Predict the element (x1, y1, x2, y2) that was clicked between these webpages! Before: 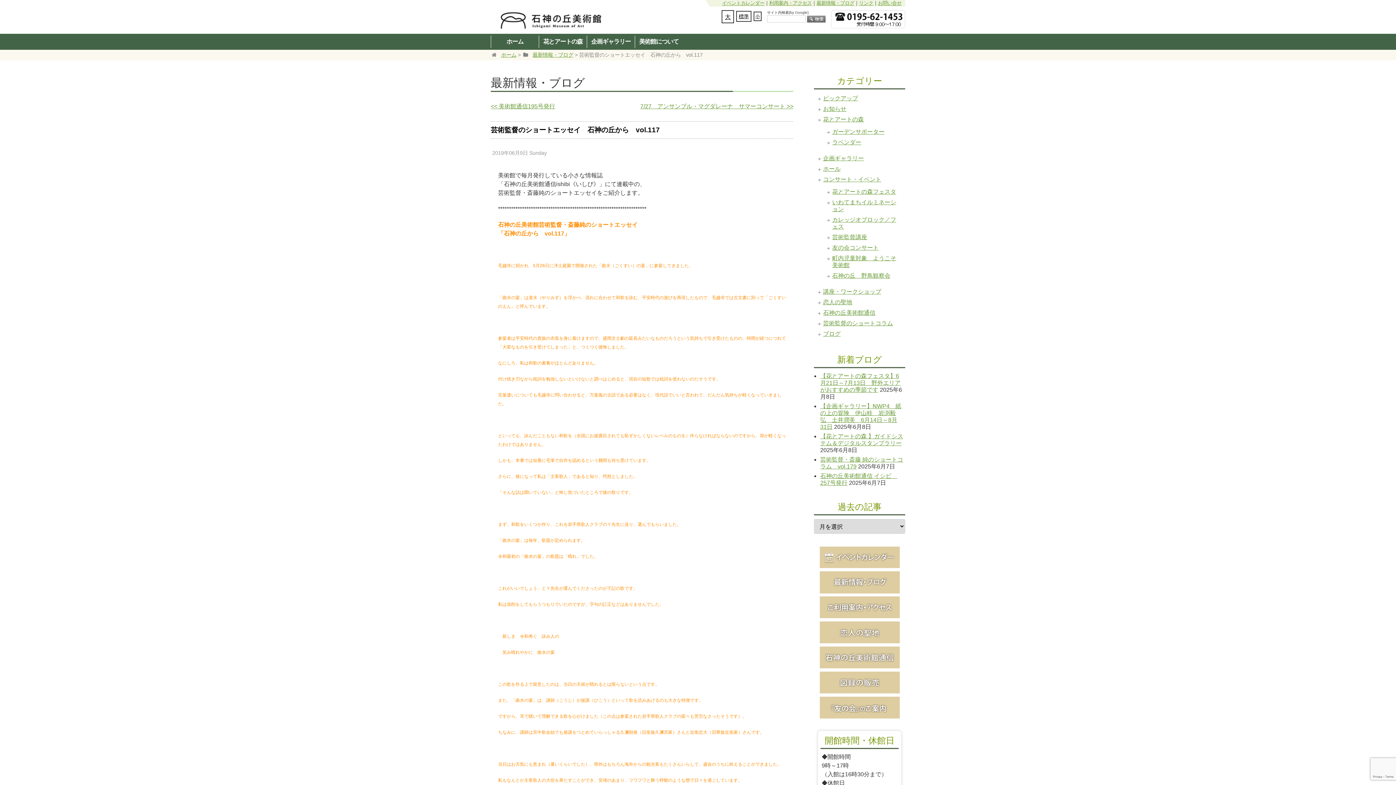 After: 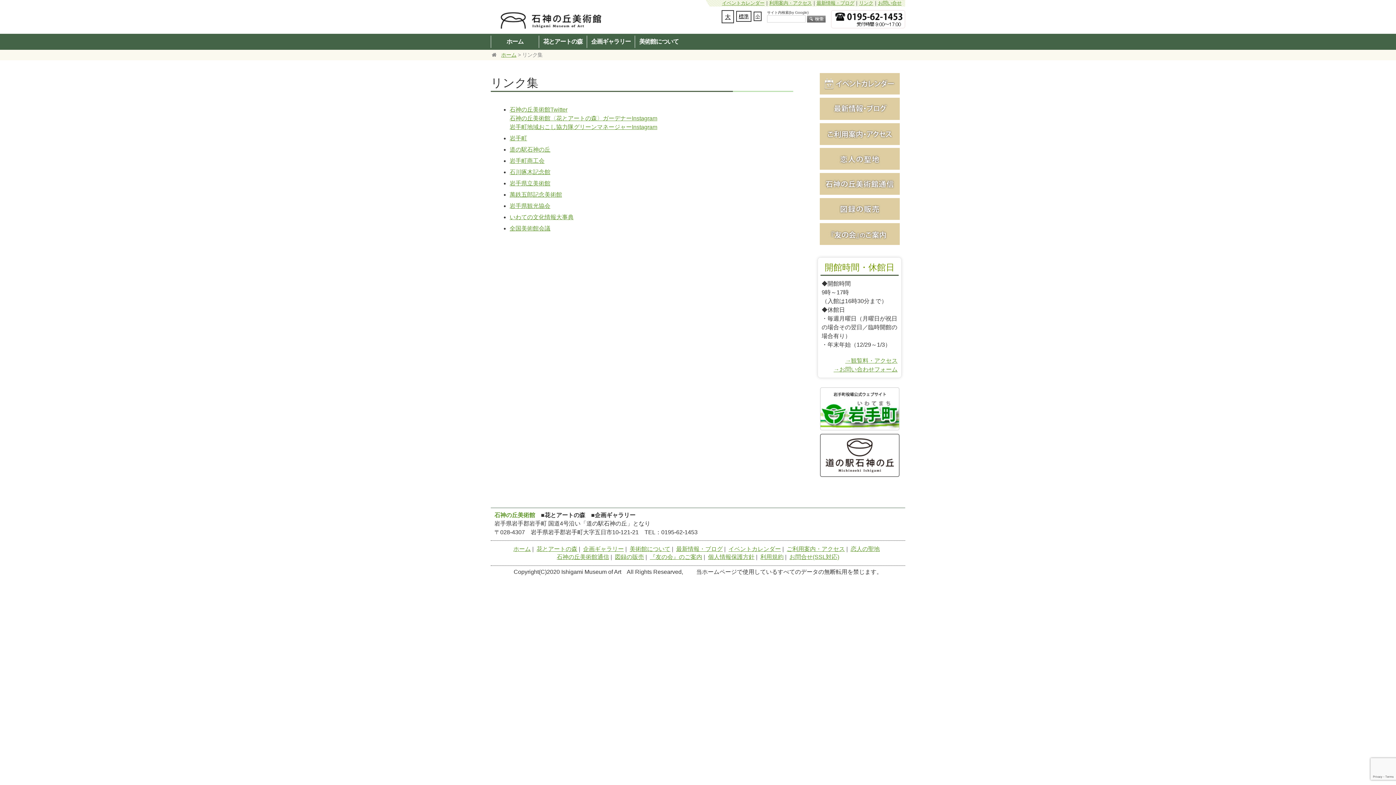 Action: label: リンク bbox: (859, 0, 873, 5)